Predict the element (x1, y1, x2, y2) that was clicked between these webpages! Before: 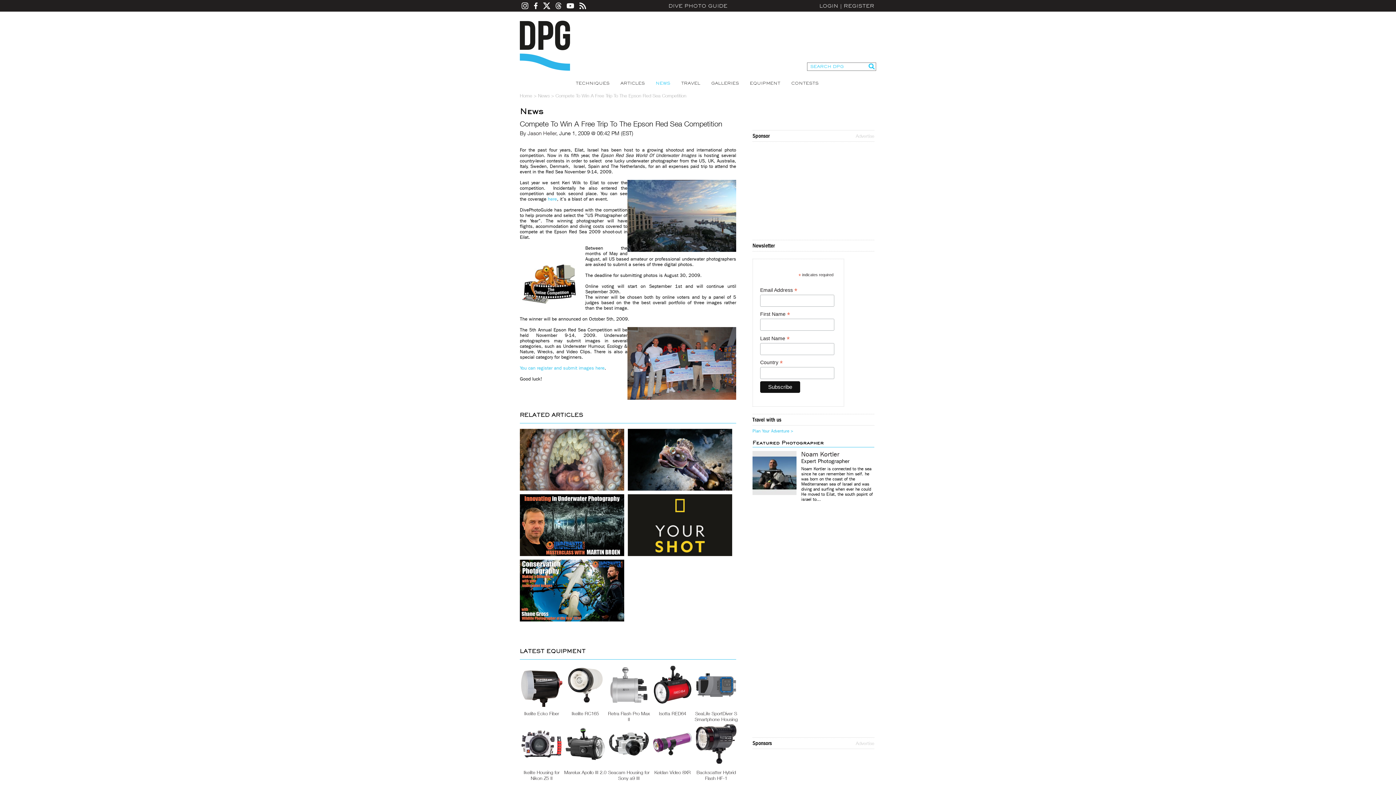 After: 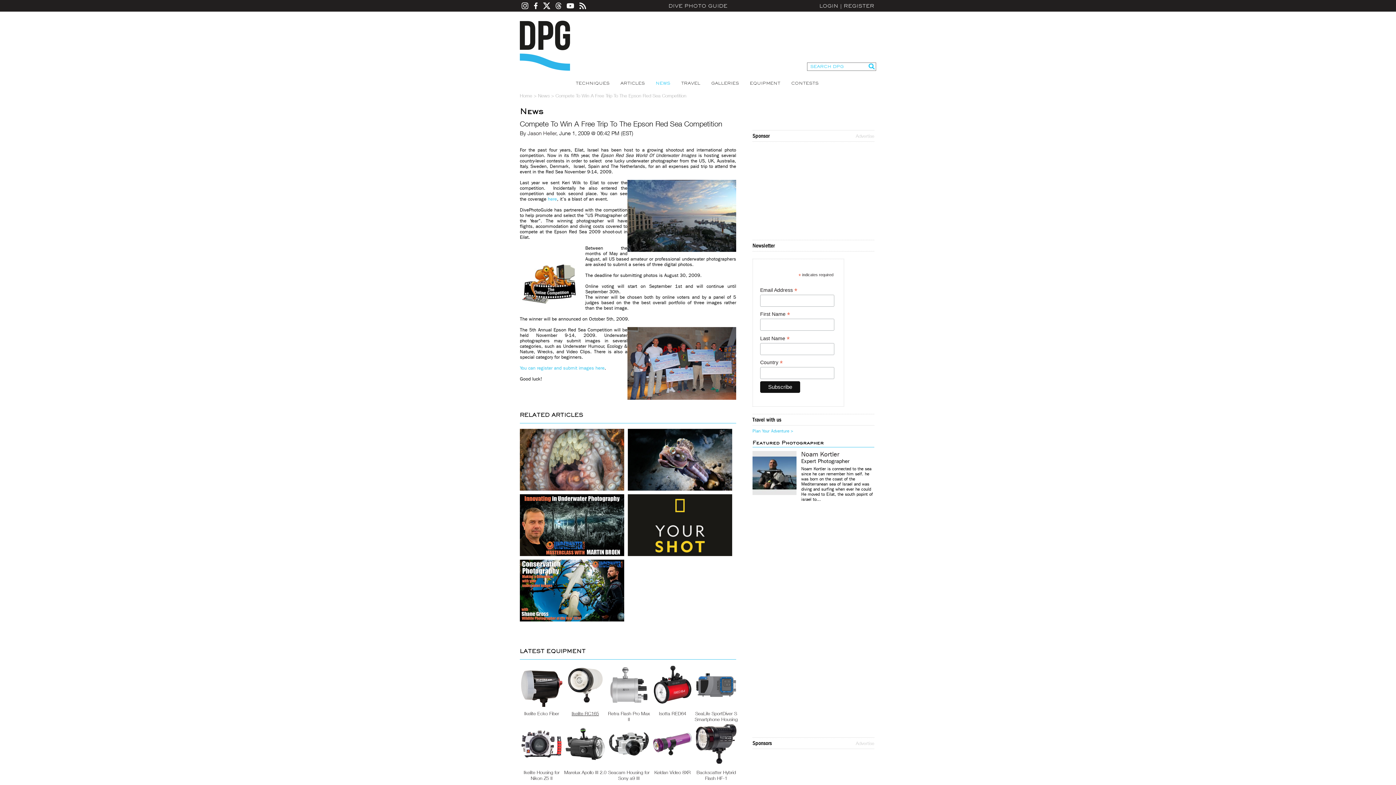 Action: bbox: (571, 710, 599, 716) label: Ikelite RC165